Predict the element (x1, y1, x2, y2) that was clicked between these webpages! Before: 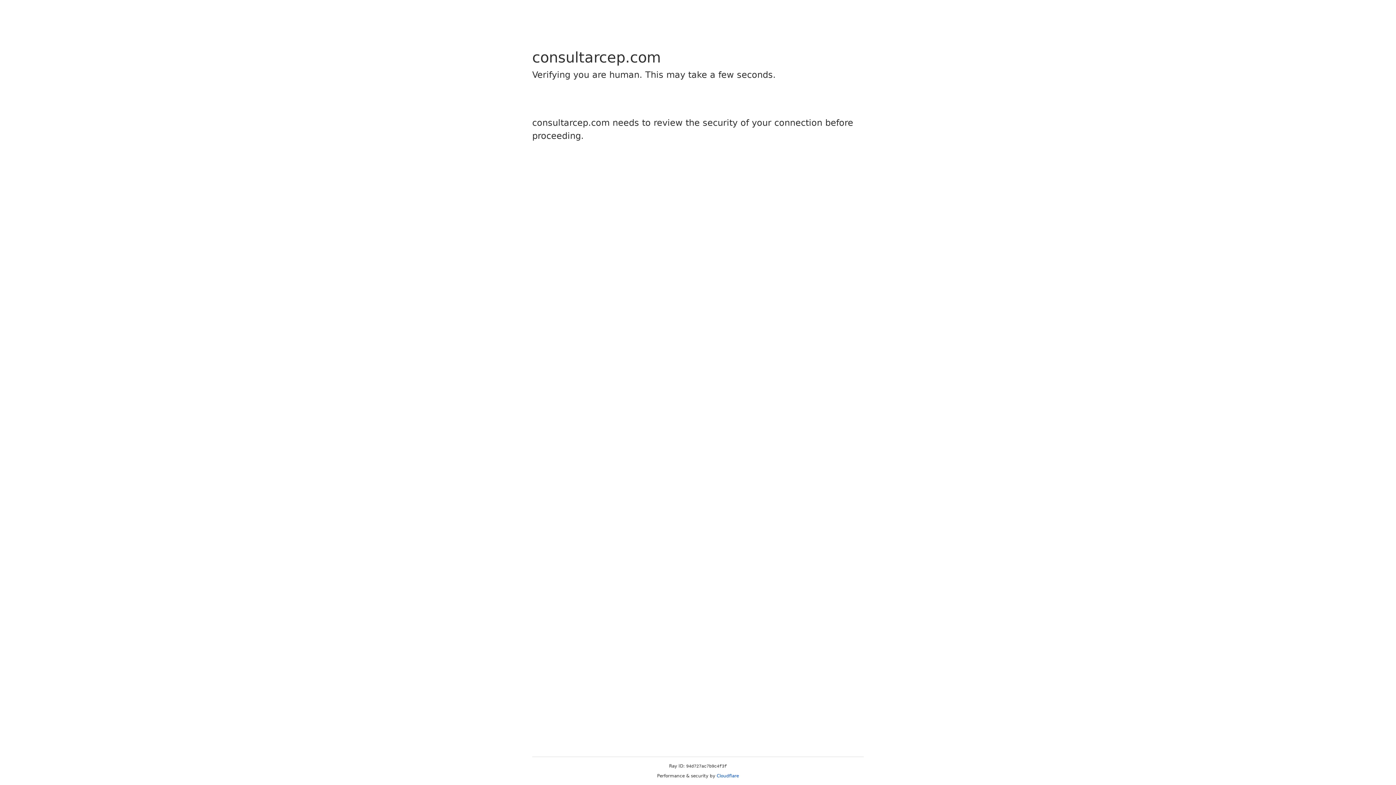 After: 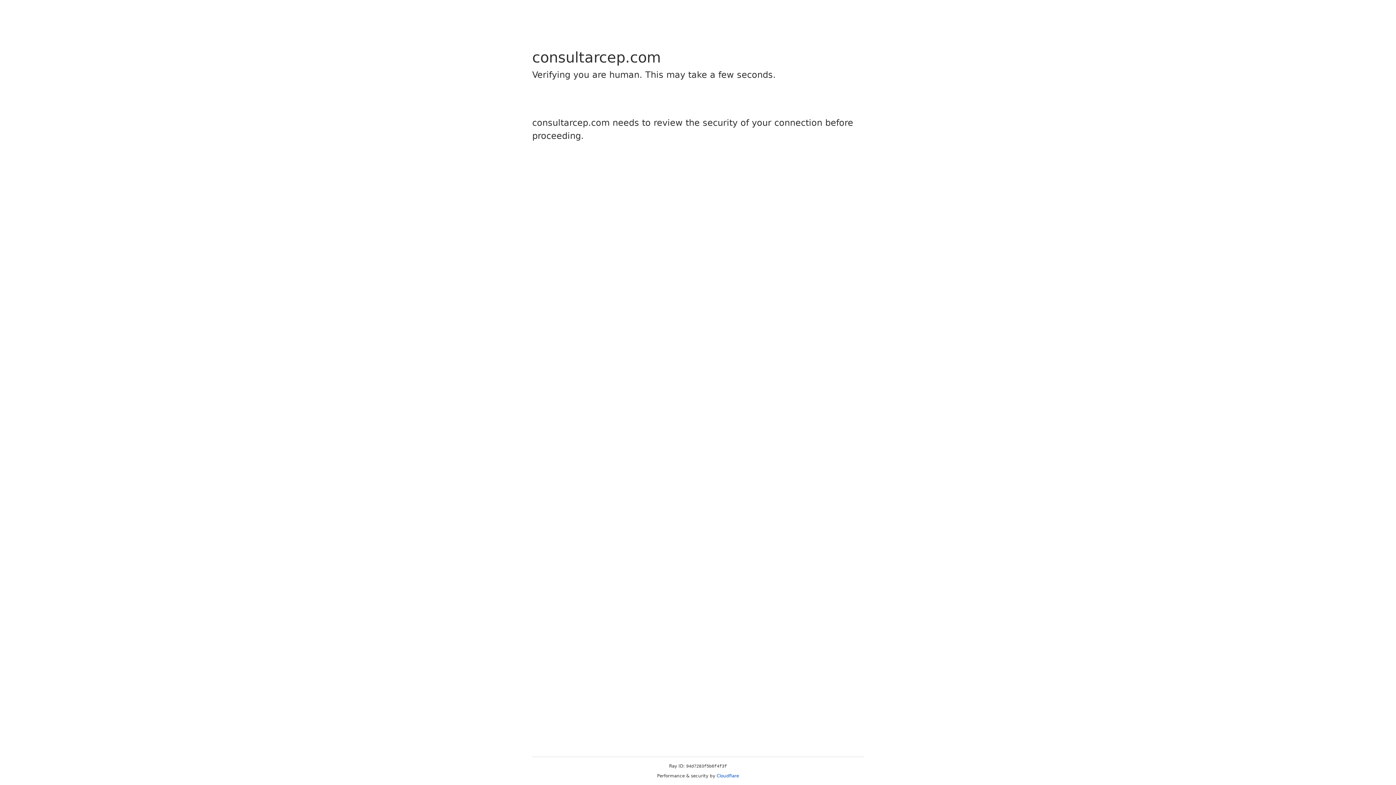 Action: label: Cloudflare bbox: (716, 773, 739, 778)